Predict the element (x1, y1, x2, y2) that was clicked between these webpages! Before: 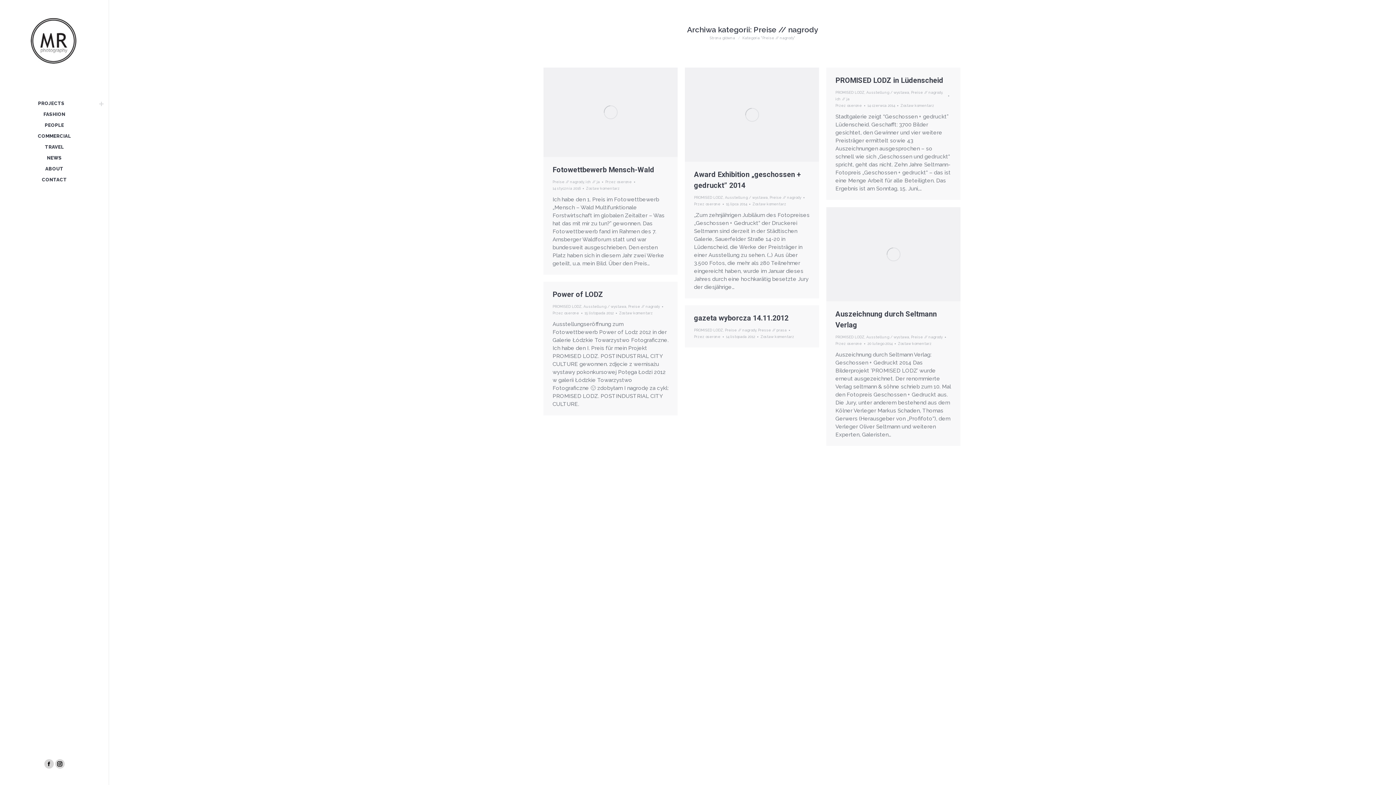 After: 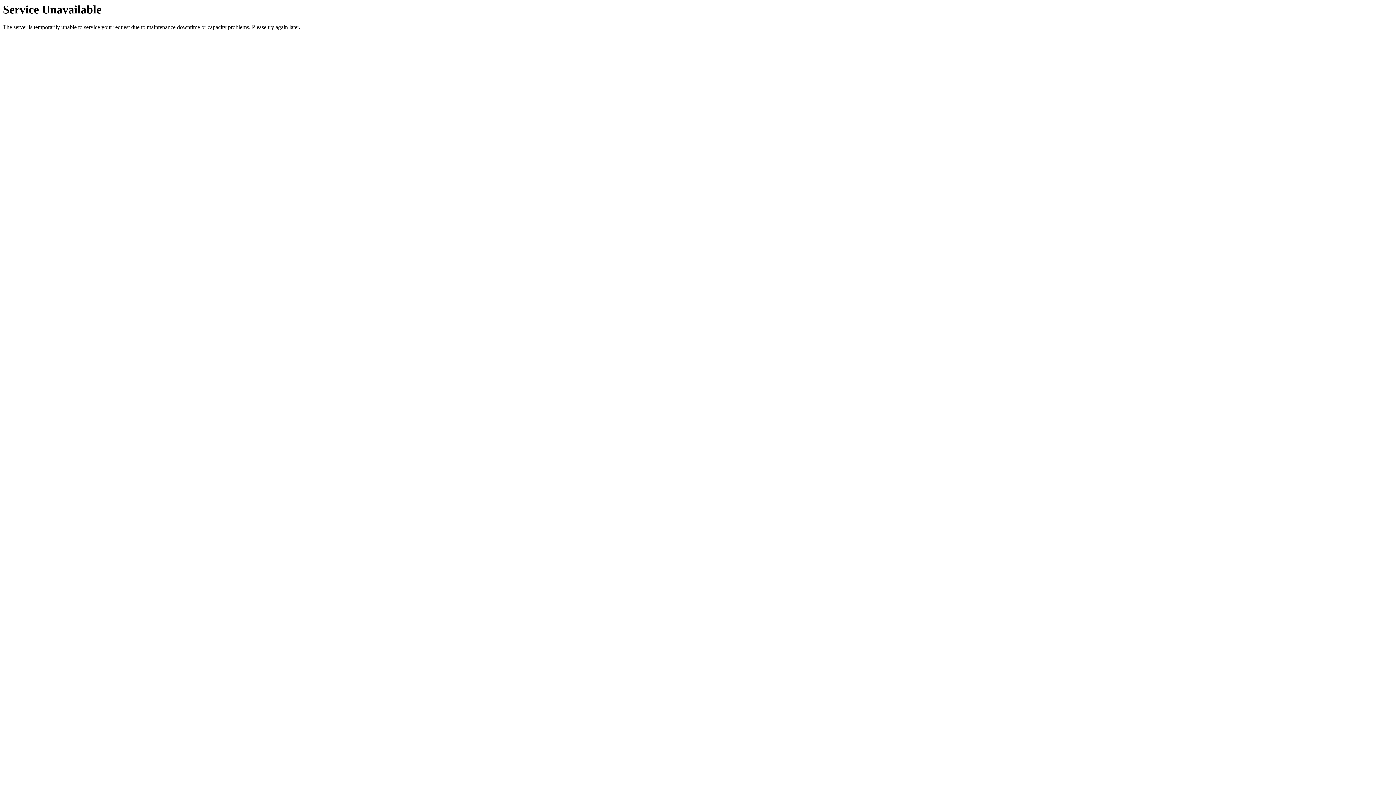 Action: bbox: (835, 90, 864, 94) label: PROMISED LODZ